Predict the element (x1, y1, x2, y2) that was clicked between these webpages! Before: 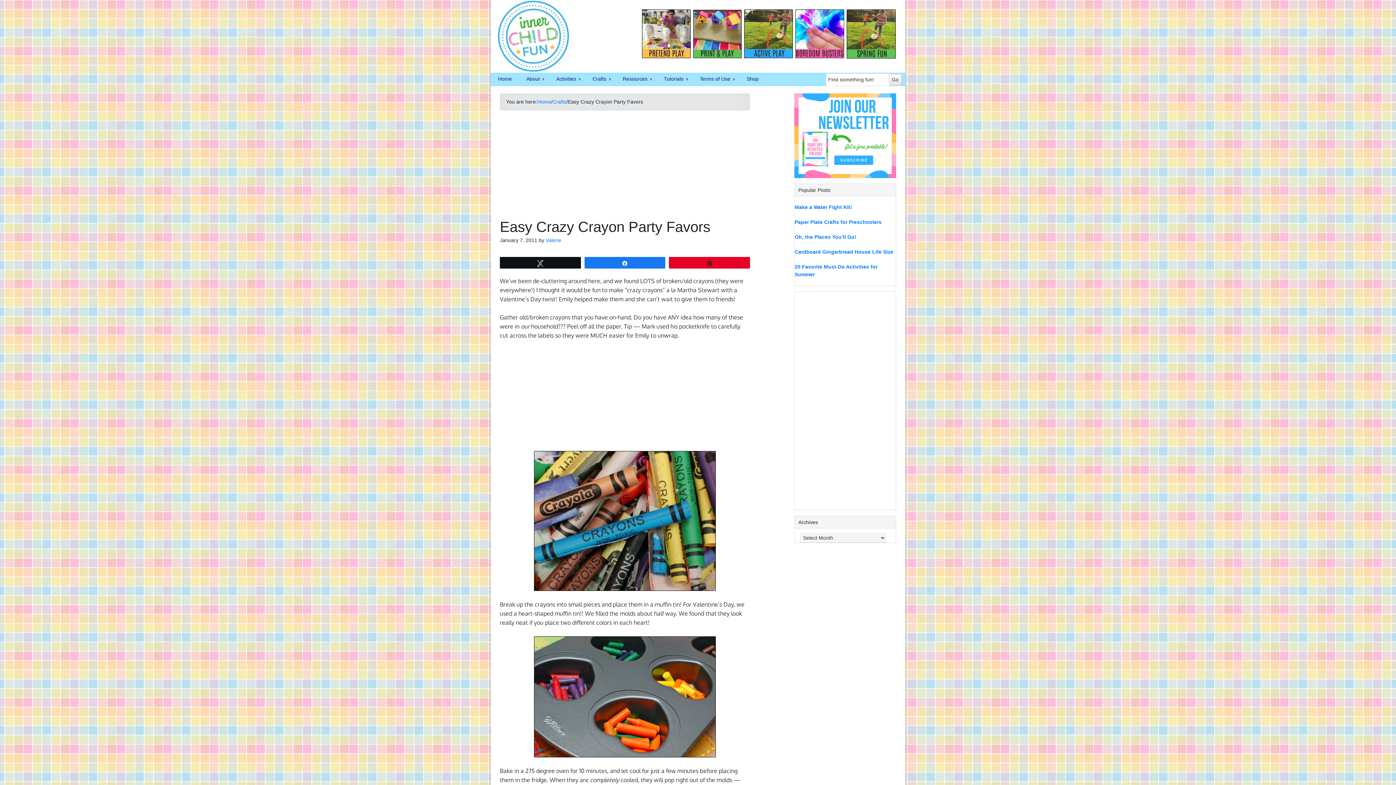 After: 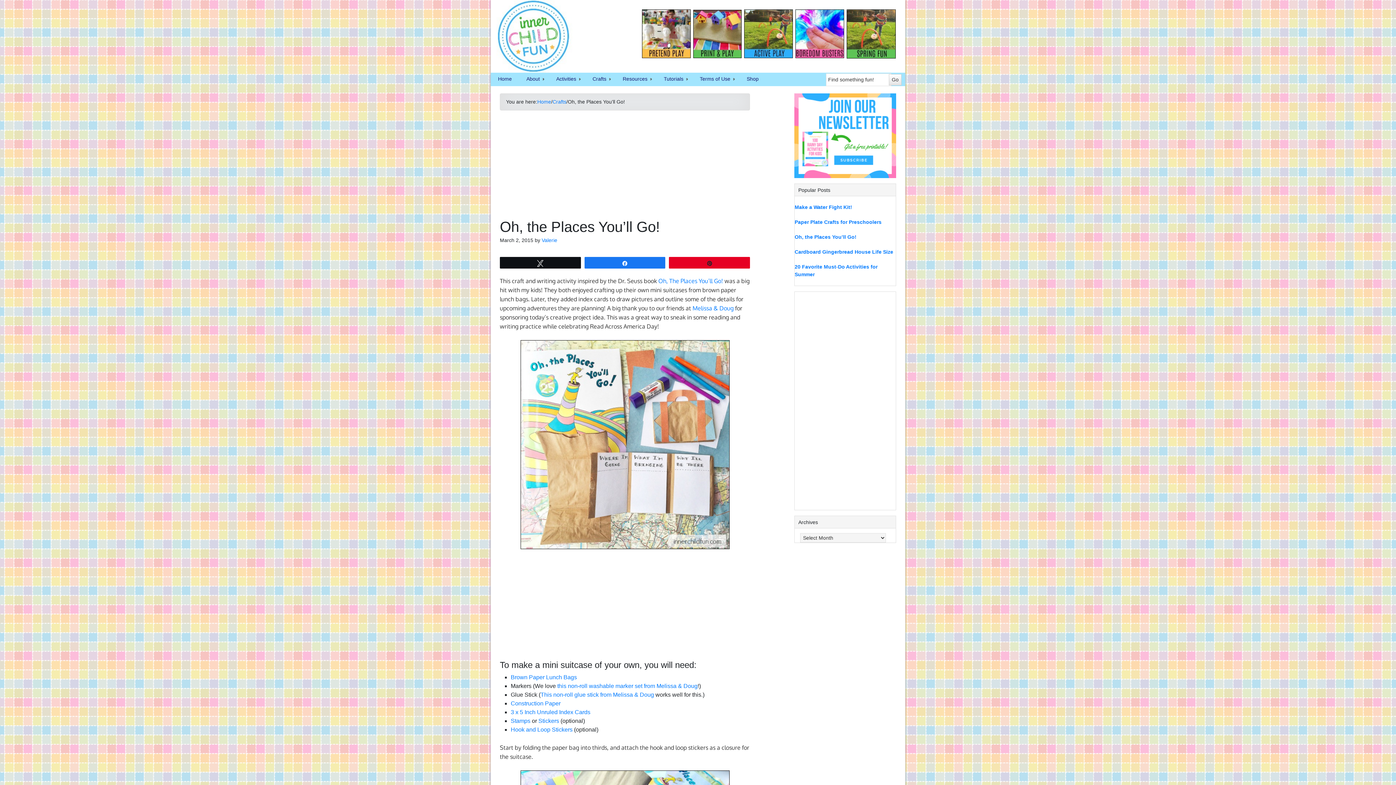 Action: bbox: (794, 233, 896, 241) label: Oh, the Places You’ll Go!